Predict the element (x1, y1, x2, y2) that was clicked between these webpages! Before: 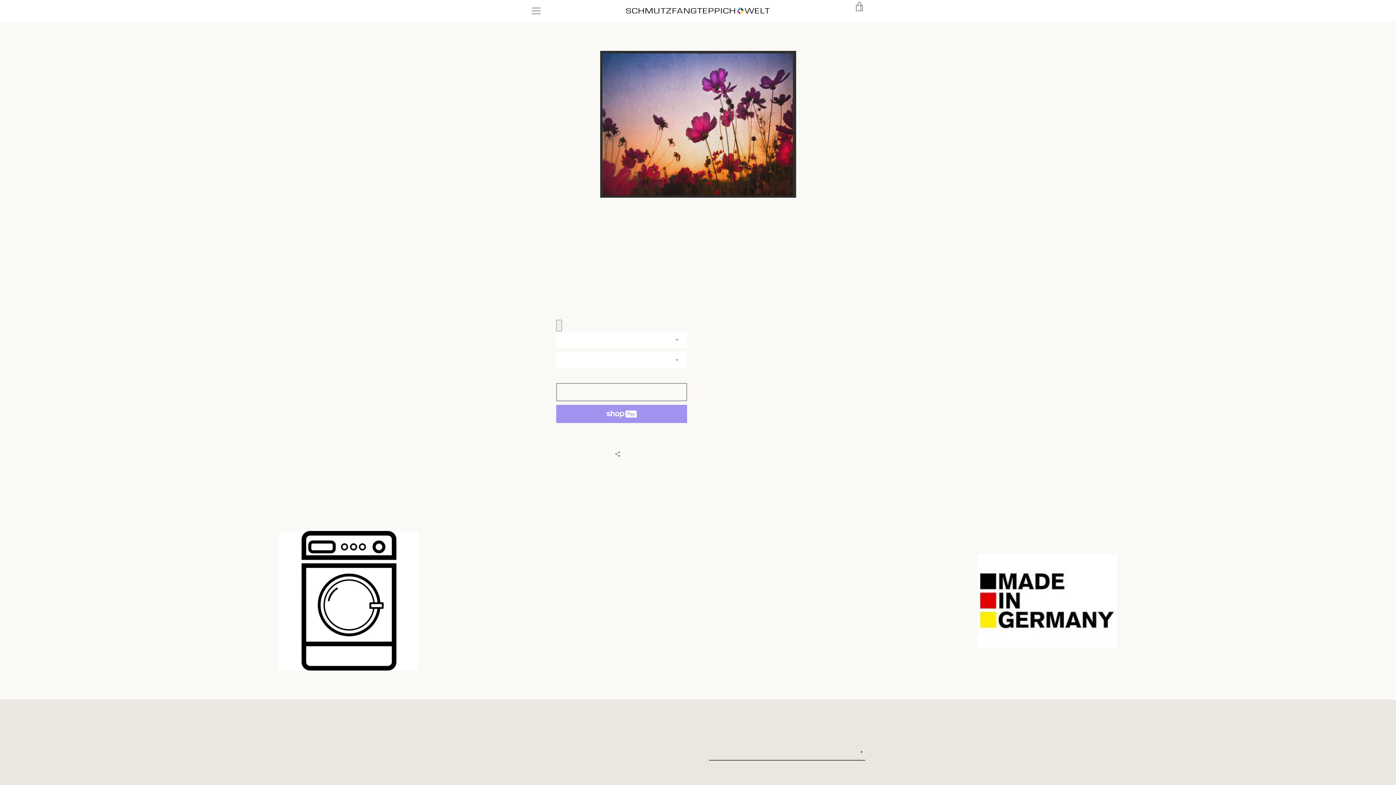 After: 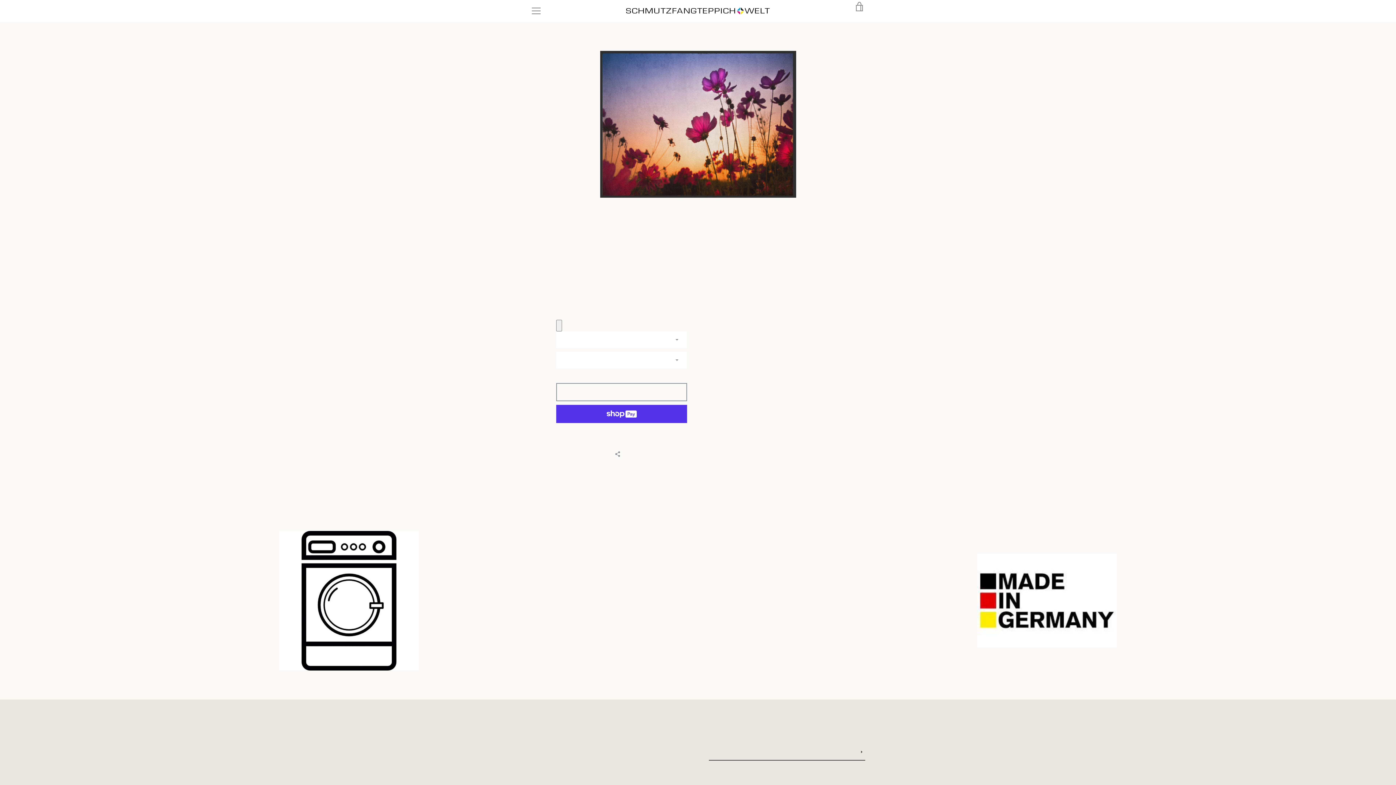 Action: bbox: (620, 746, 627, 751) label: ONLINE PRODUKTKATALOG